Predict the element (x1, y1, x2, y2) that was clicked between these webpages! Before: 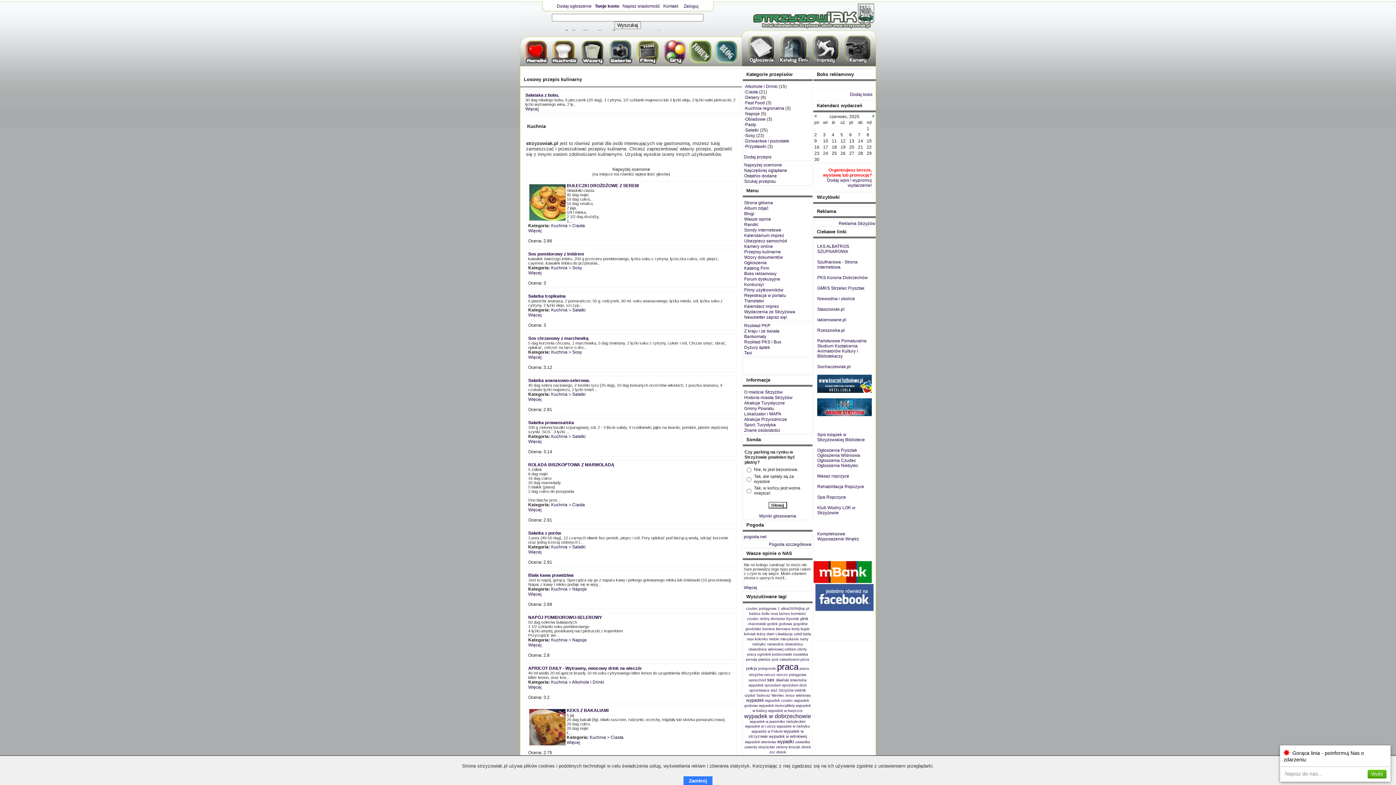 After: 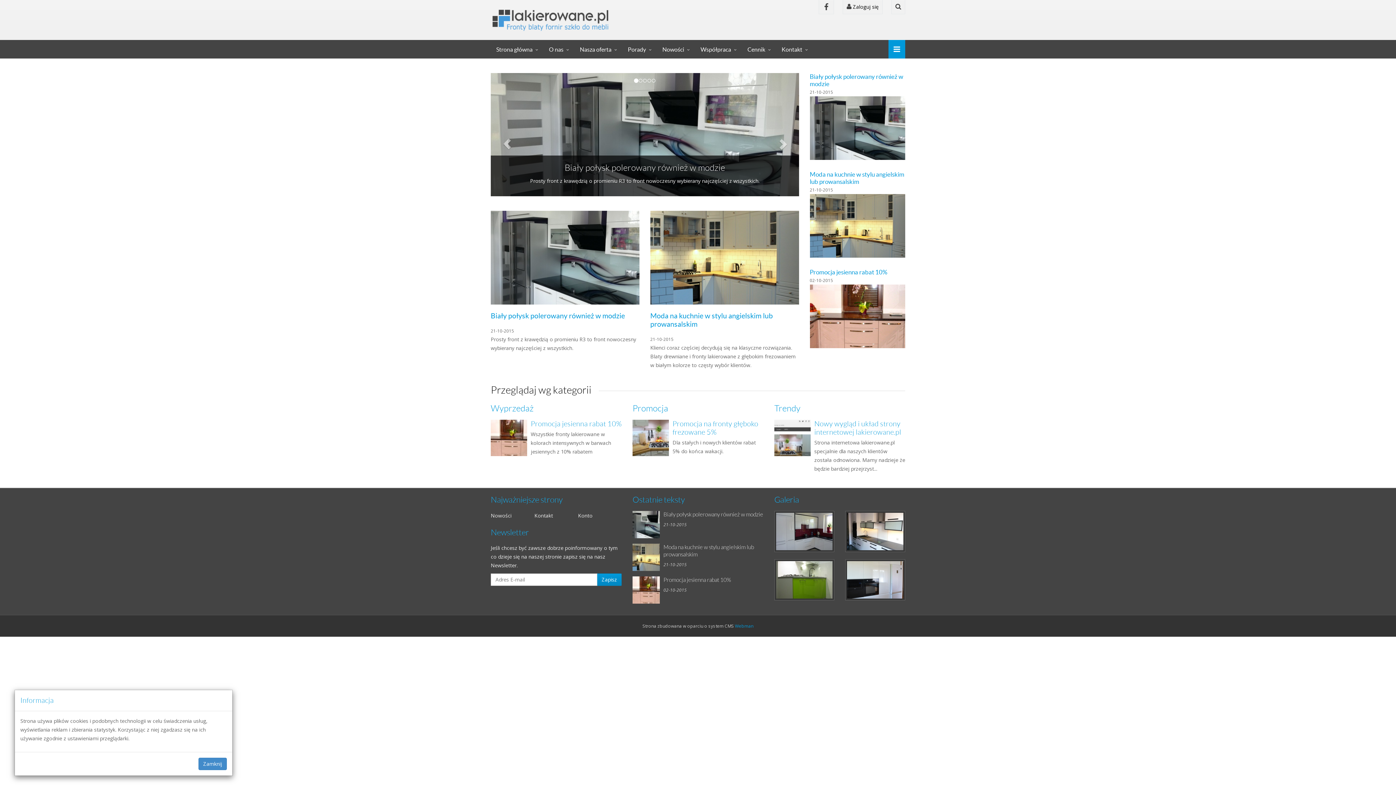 Action: bbox: (817, 317, 846, 322) label: lakierowane.pl